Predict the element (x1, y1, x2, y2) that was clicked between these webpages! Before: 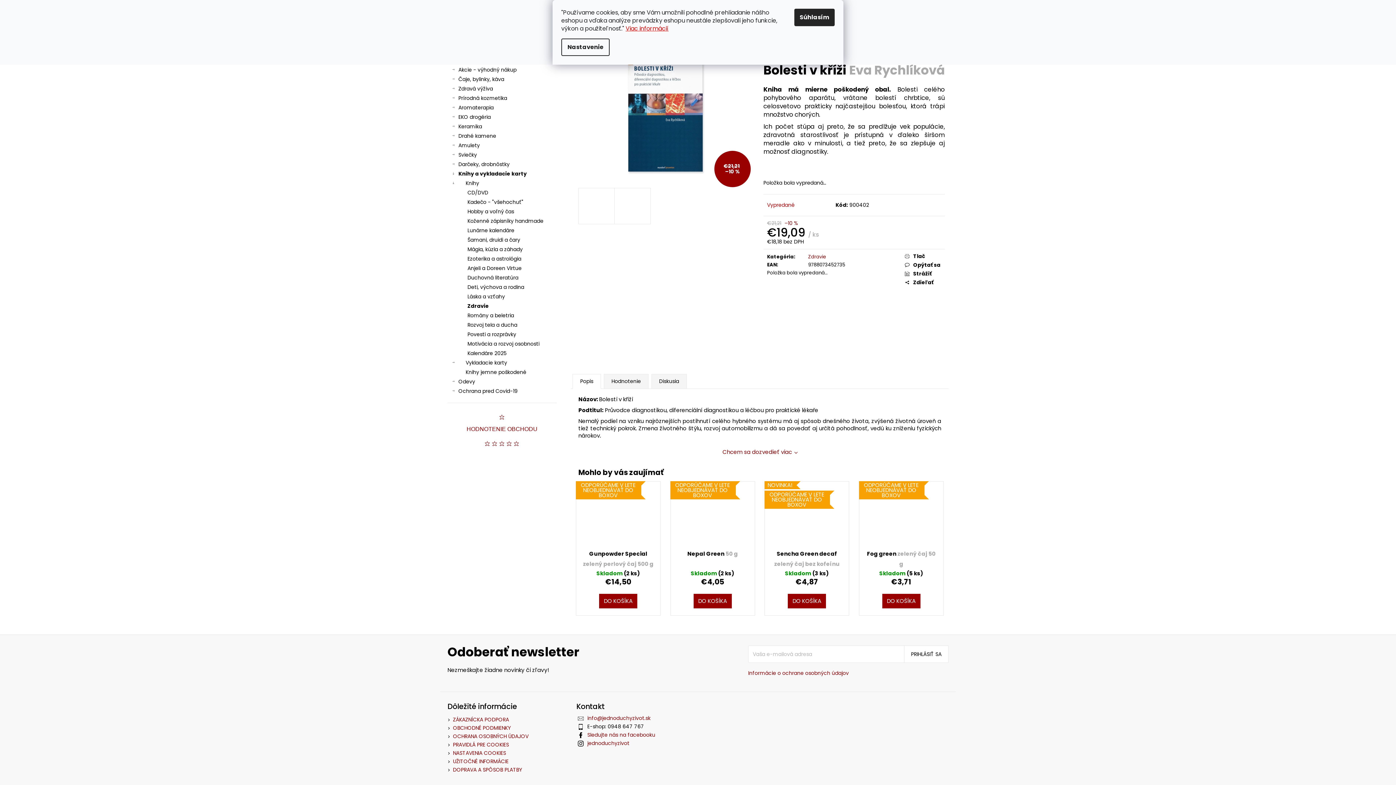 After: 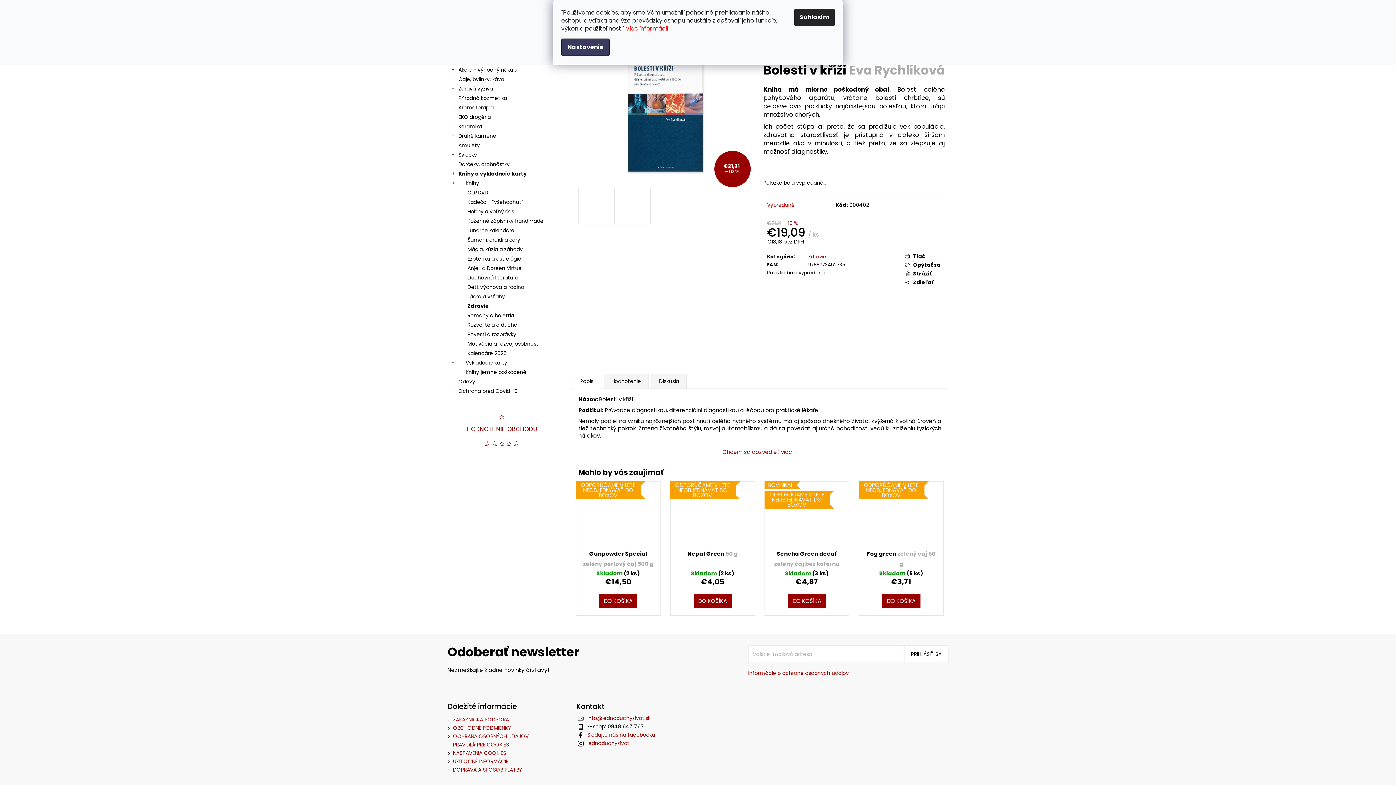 Action: bbox: (561, 38, 609, 56) label: Nastavenie